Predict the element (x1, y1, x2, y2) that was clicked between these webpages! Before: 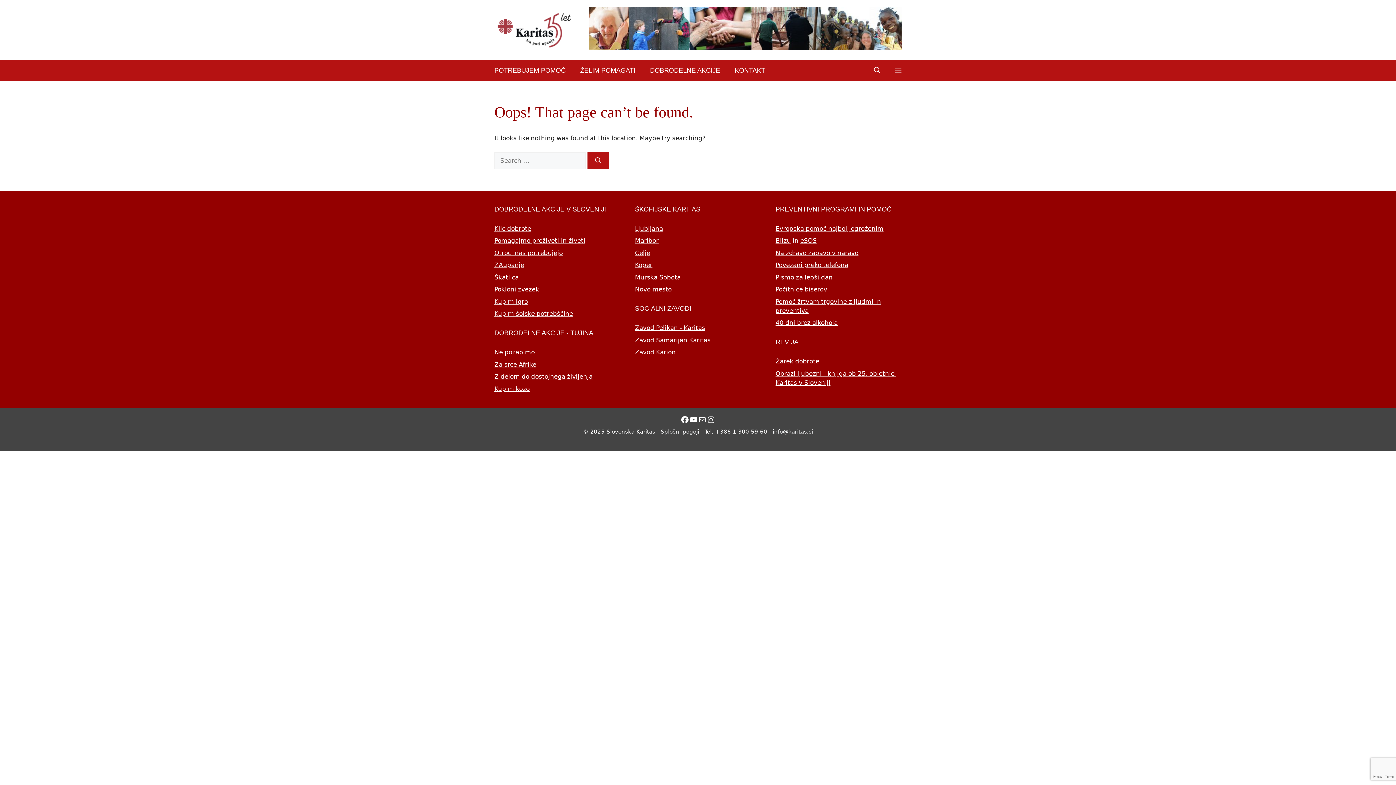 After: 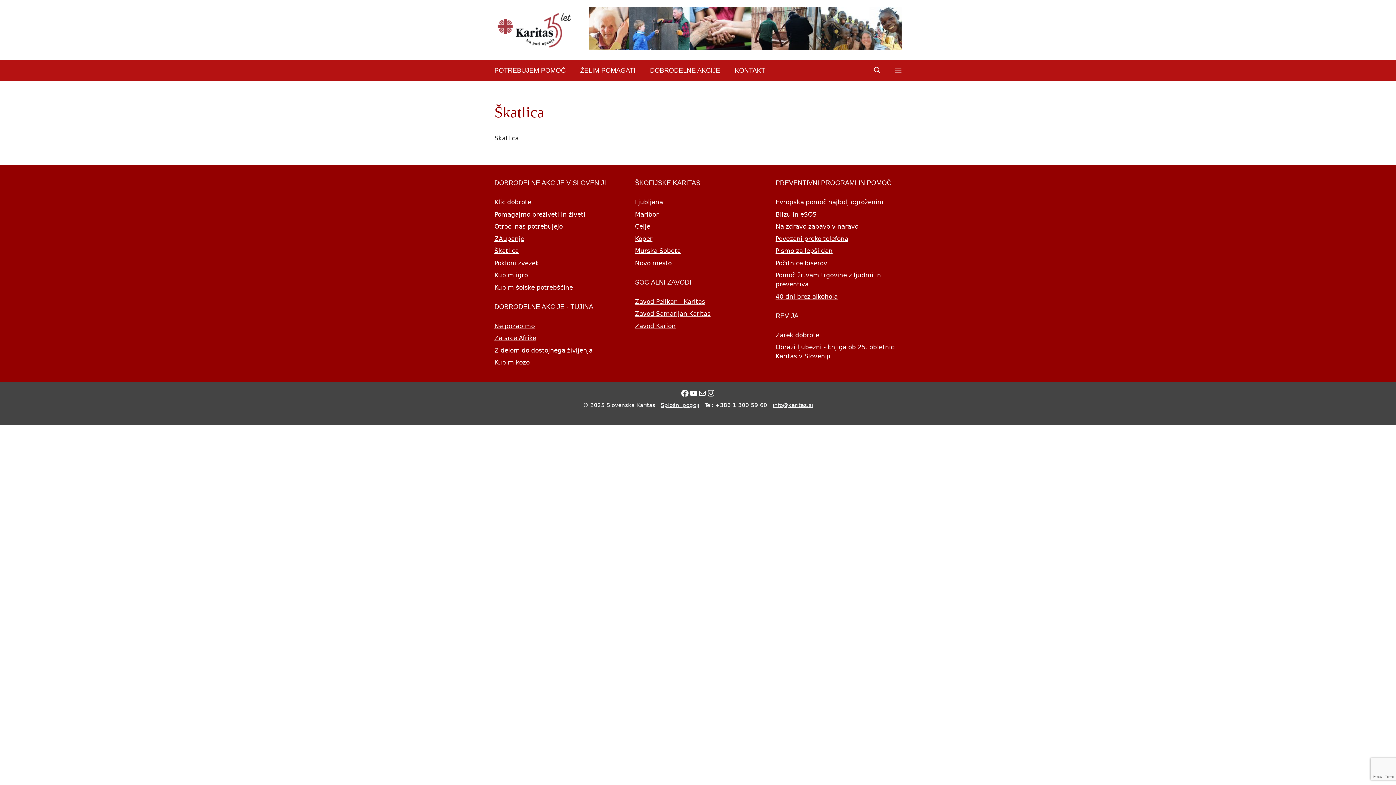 Action: bbox: (494, 273, 518, 280) label: Škatlica